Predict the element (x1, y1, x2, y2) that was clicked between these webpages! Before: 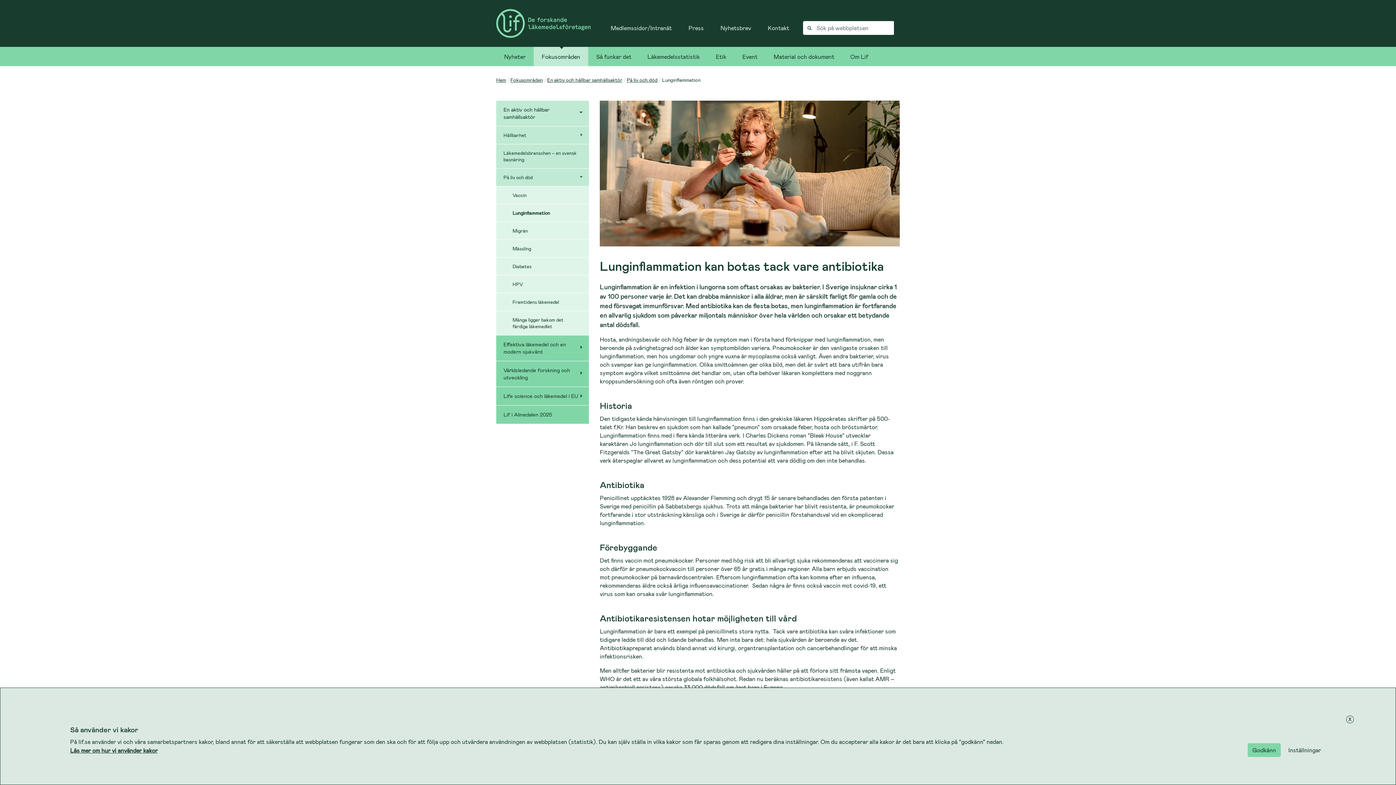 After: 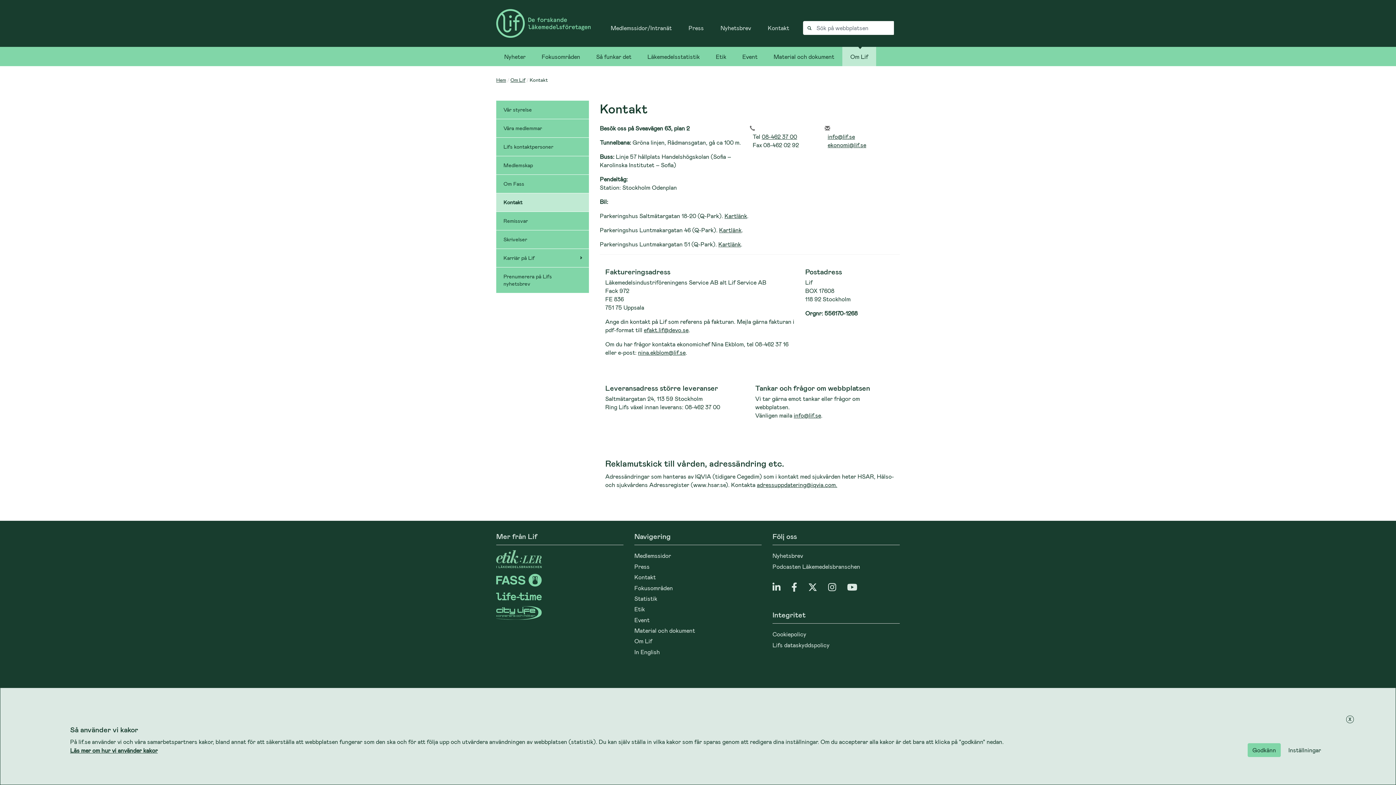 Action: bbox: (765, 20, 792, 35) label: Kontakt